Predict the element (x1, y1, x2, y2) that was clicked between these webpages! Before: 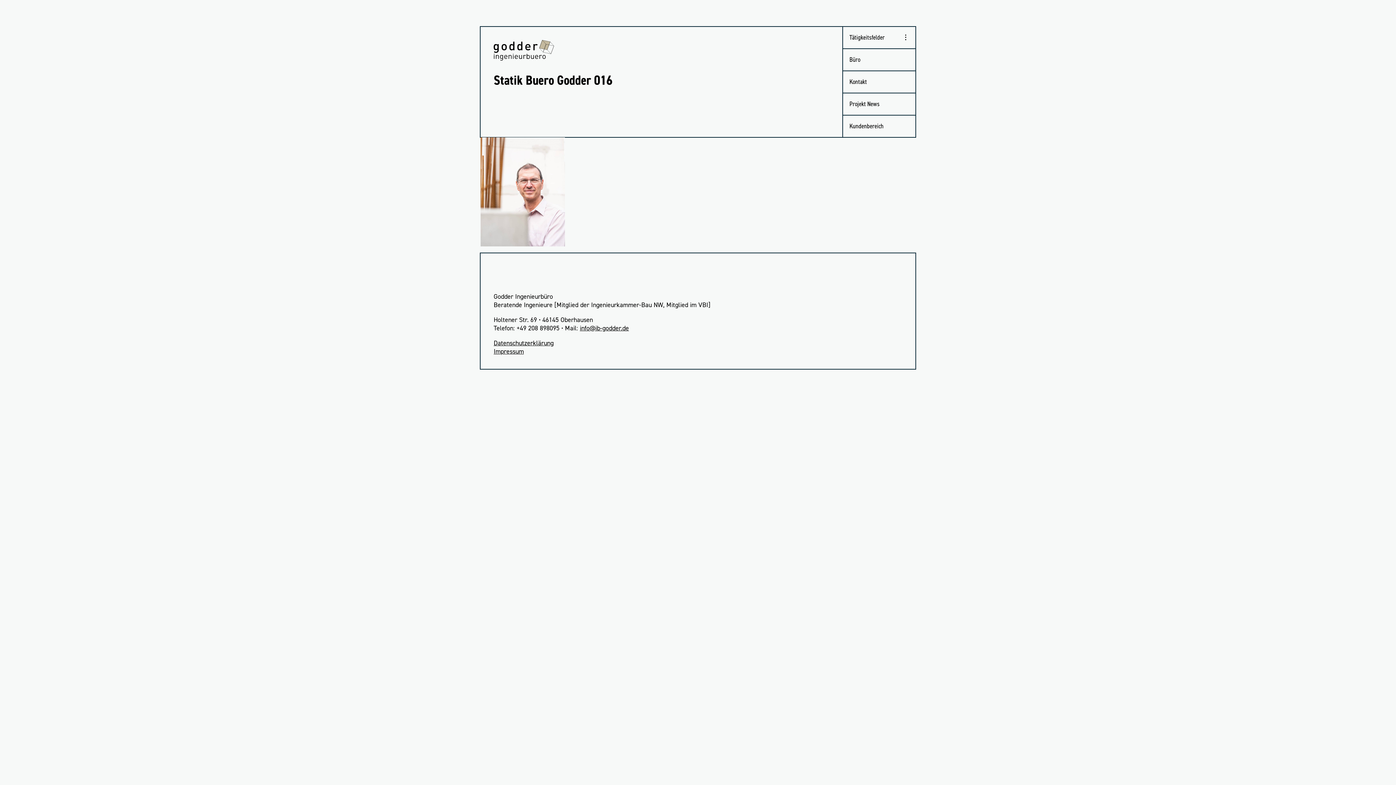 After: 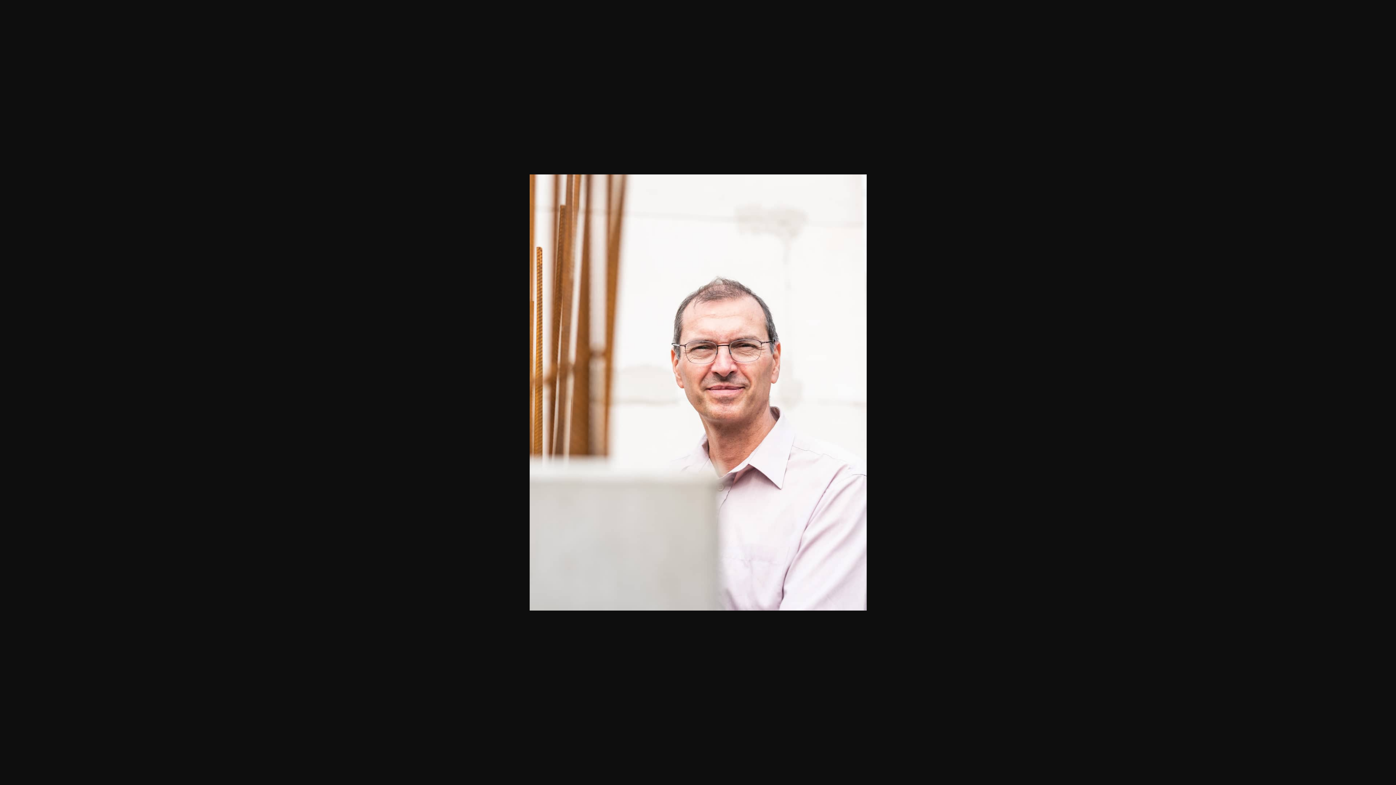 Action: bbox: (480, 137, 915, 246)